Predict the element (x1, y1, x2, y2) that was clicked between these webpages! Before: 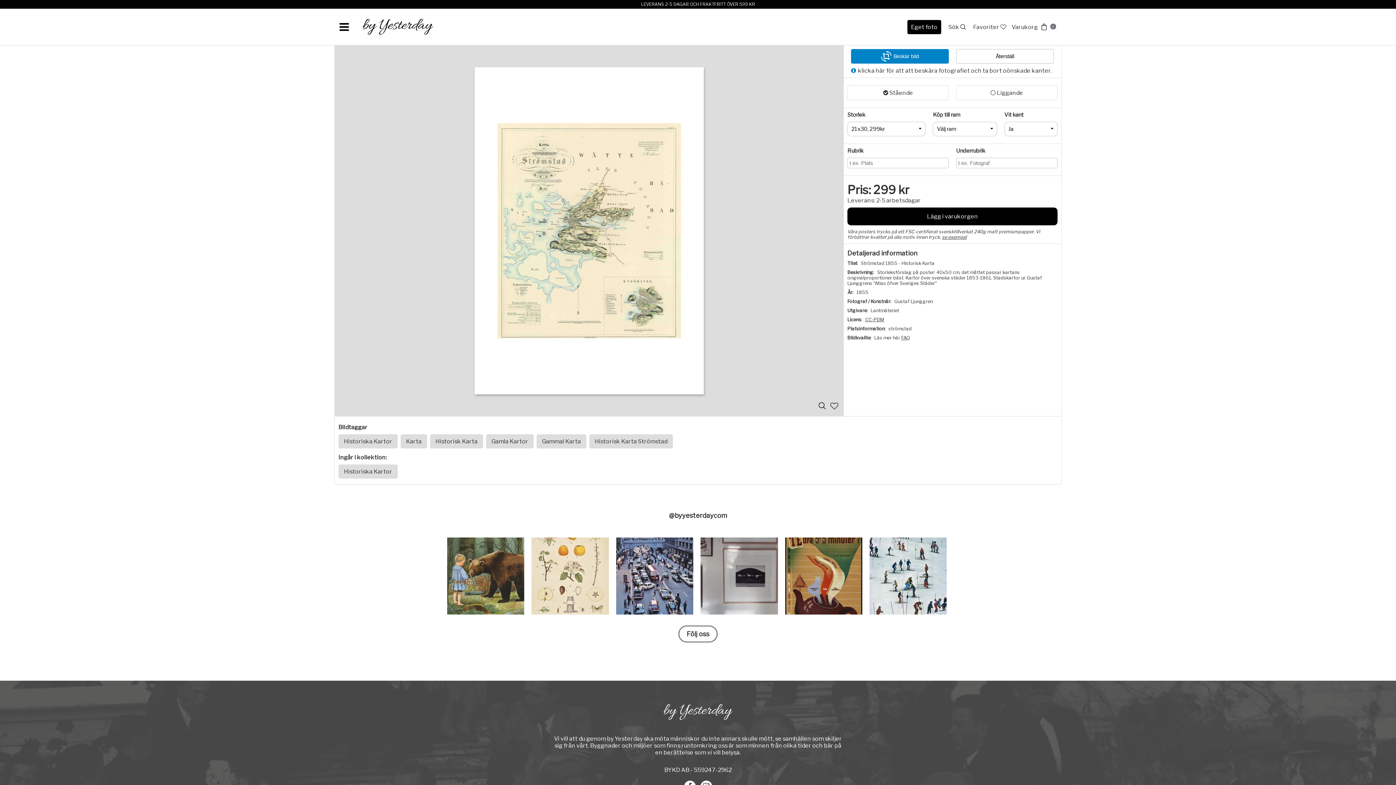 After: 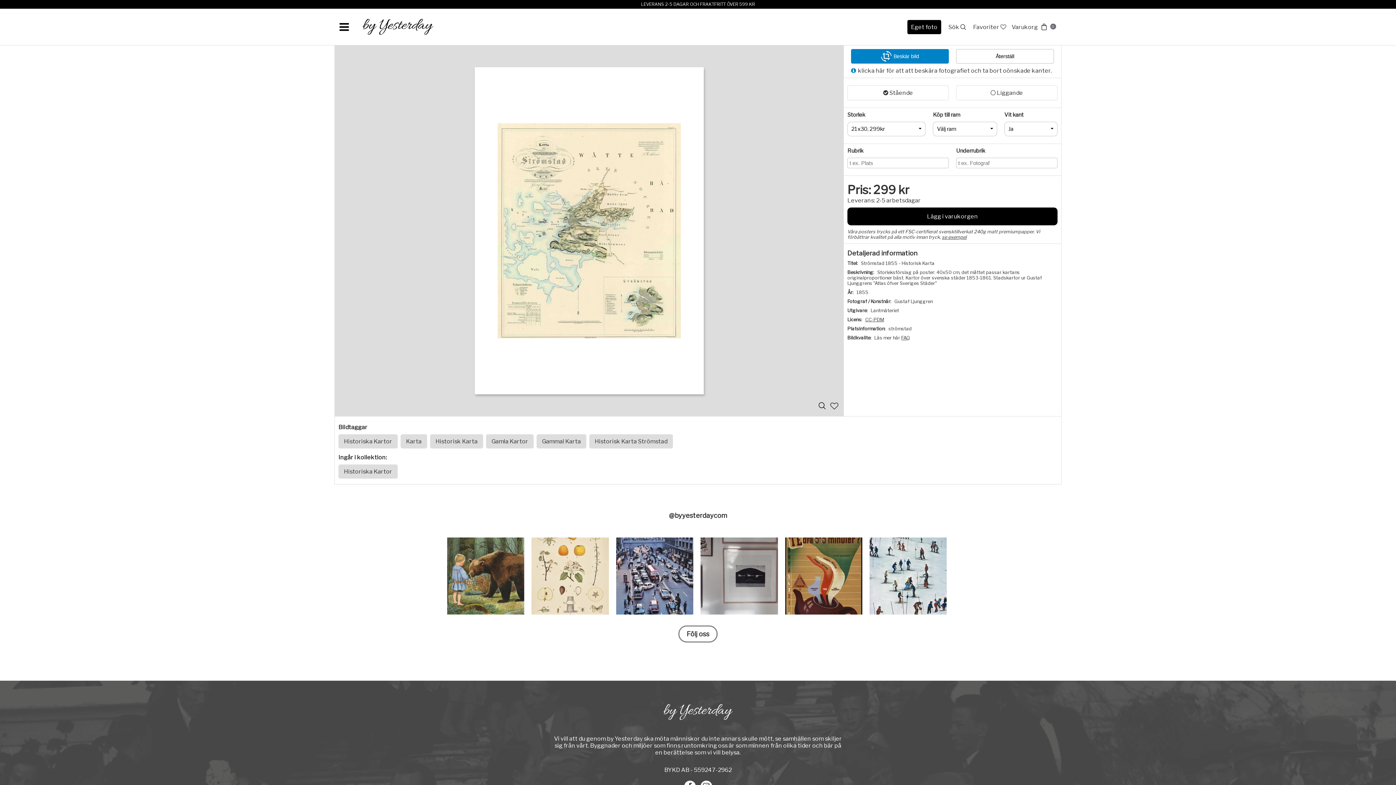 Action: bbox: (700, 537, 778, 615)